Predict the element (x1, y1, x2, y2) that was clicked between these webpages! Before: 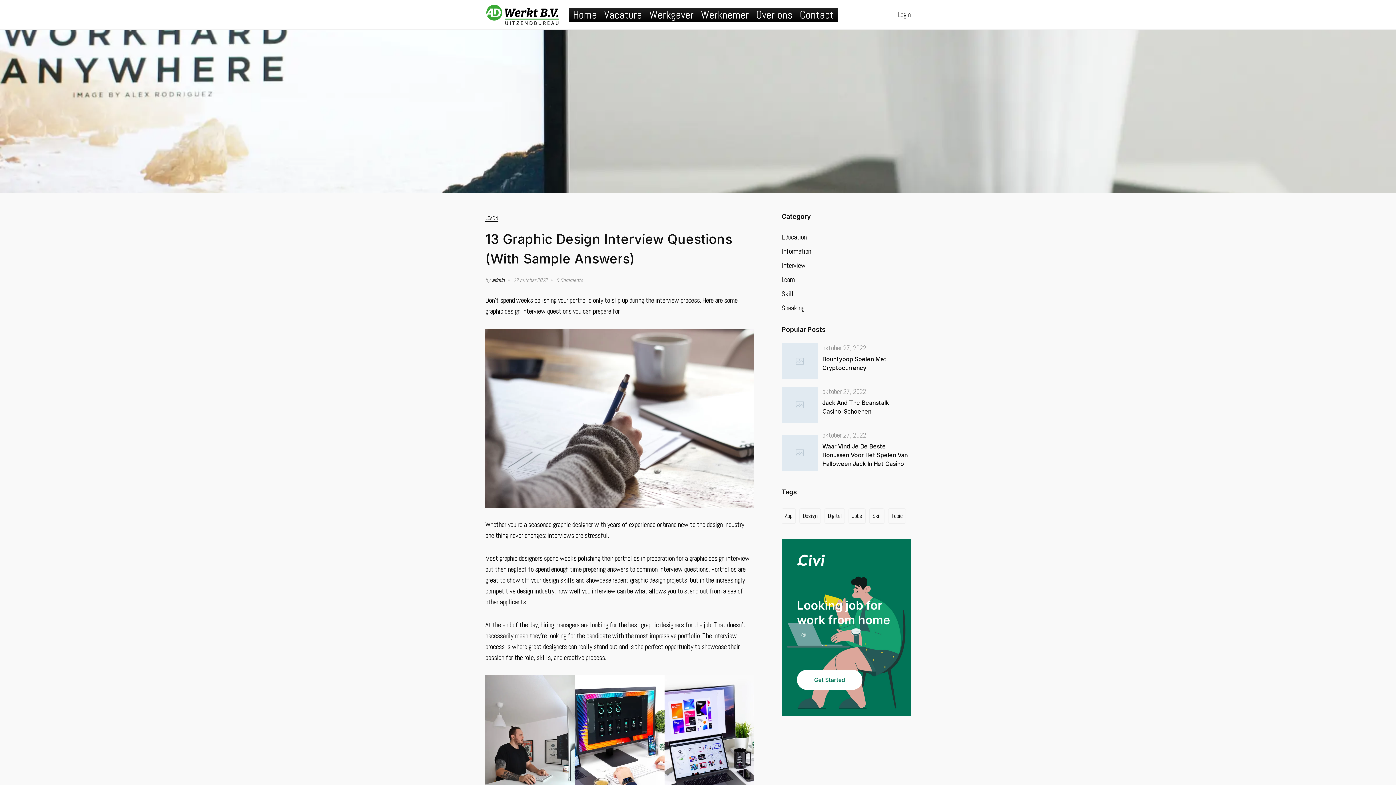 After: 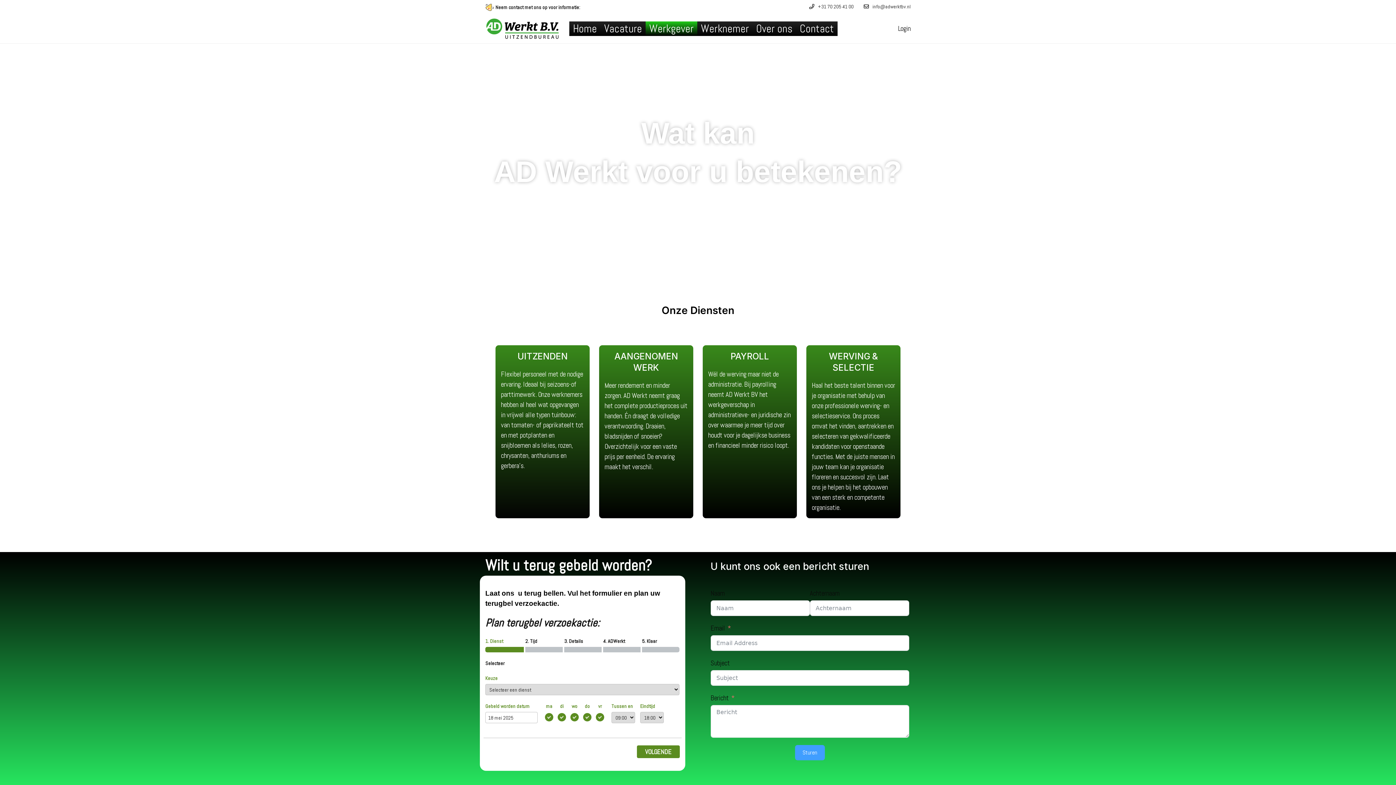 Action: label: Werkgever bbox: (645, 7, 697, 22)